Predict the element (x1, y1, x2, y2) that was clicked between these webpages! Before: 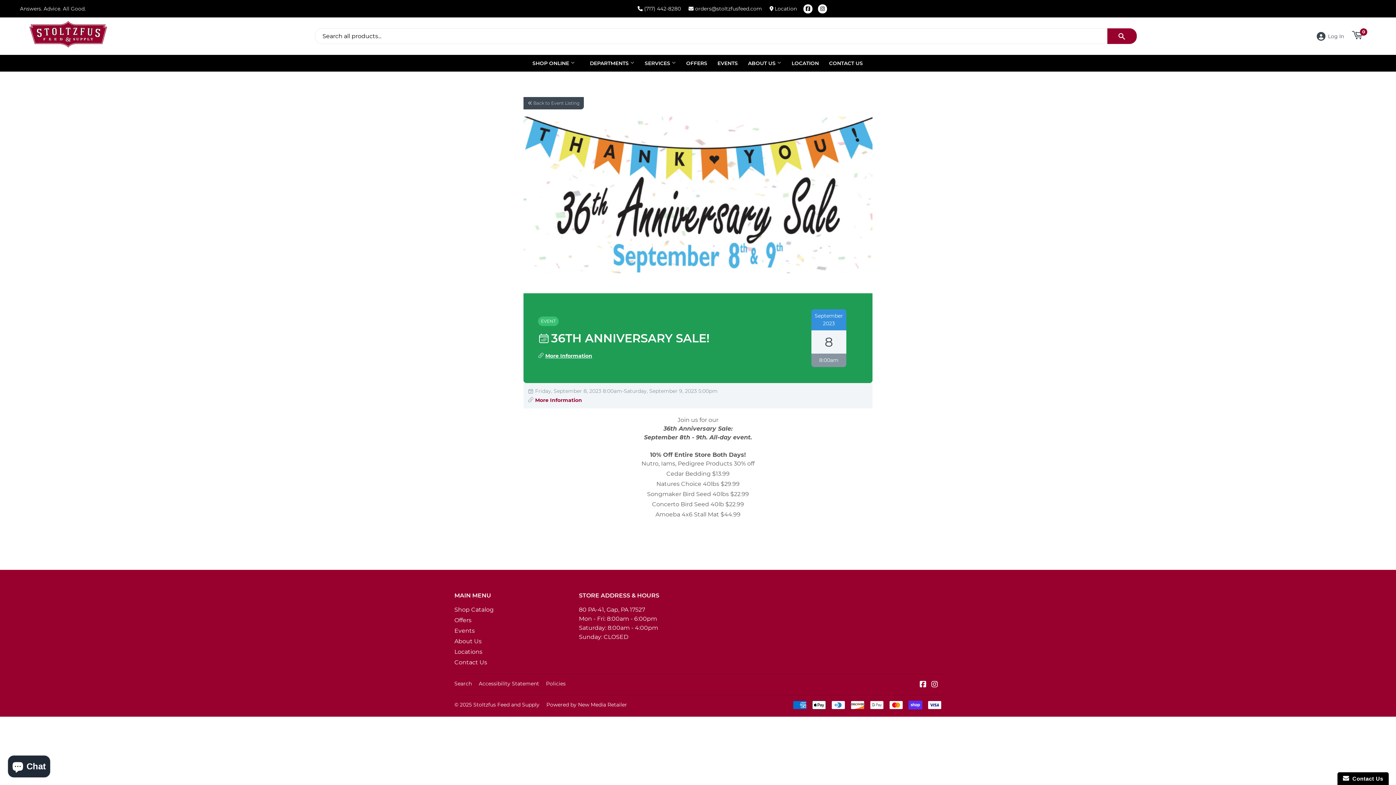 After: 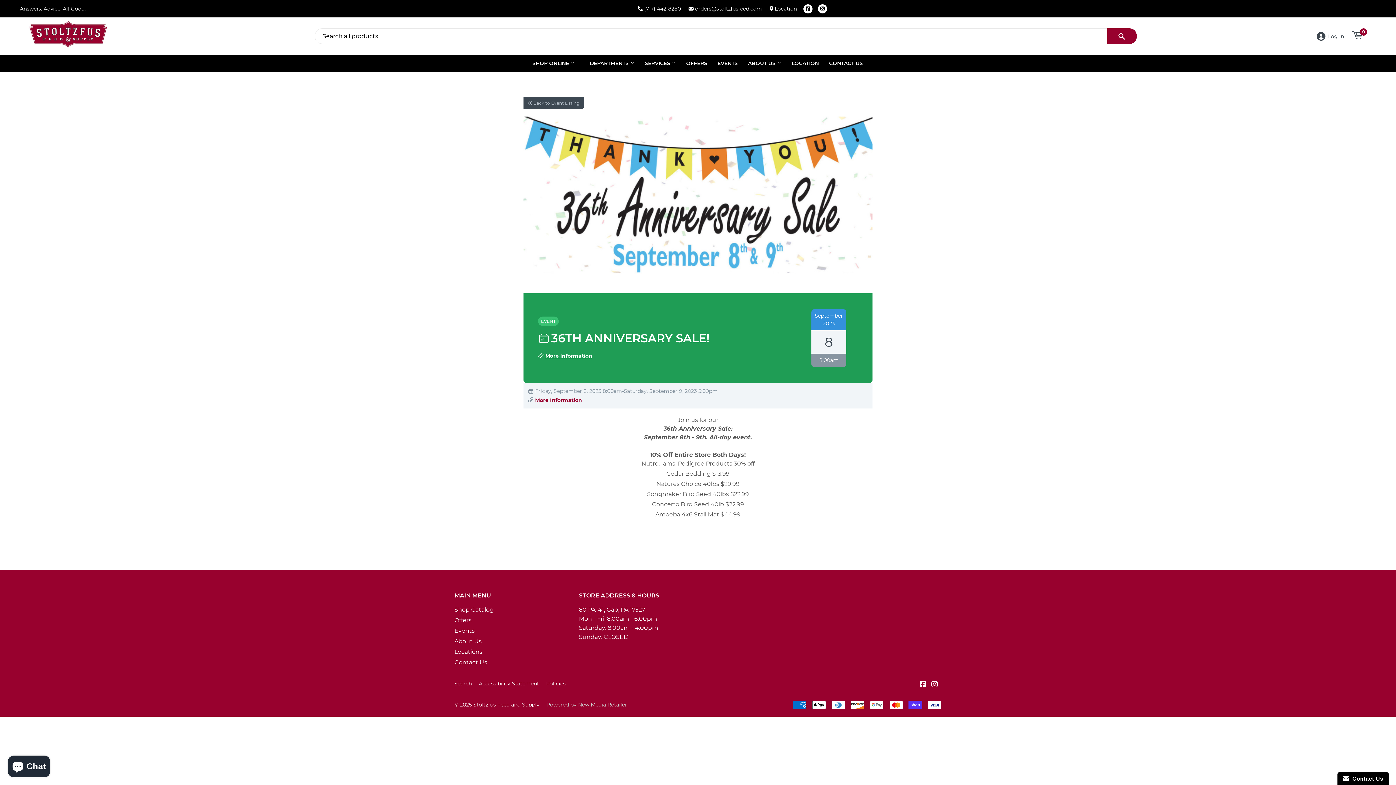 Action: bbox: (546, 702, 627, 707) label: Powered by New Media Retailer